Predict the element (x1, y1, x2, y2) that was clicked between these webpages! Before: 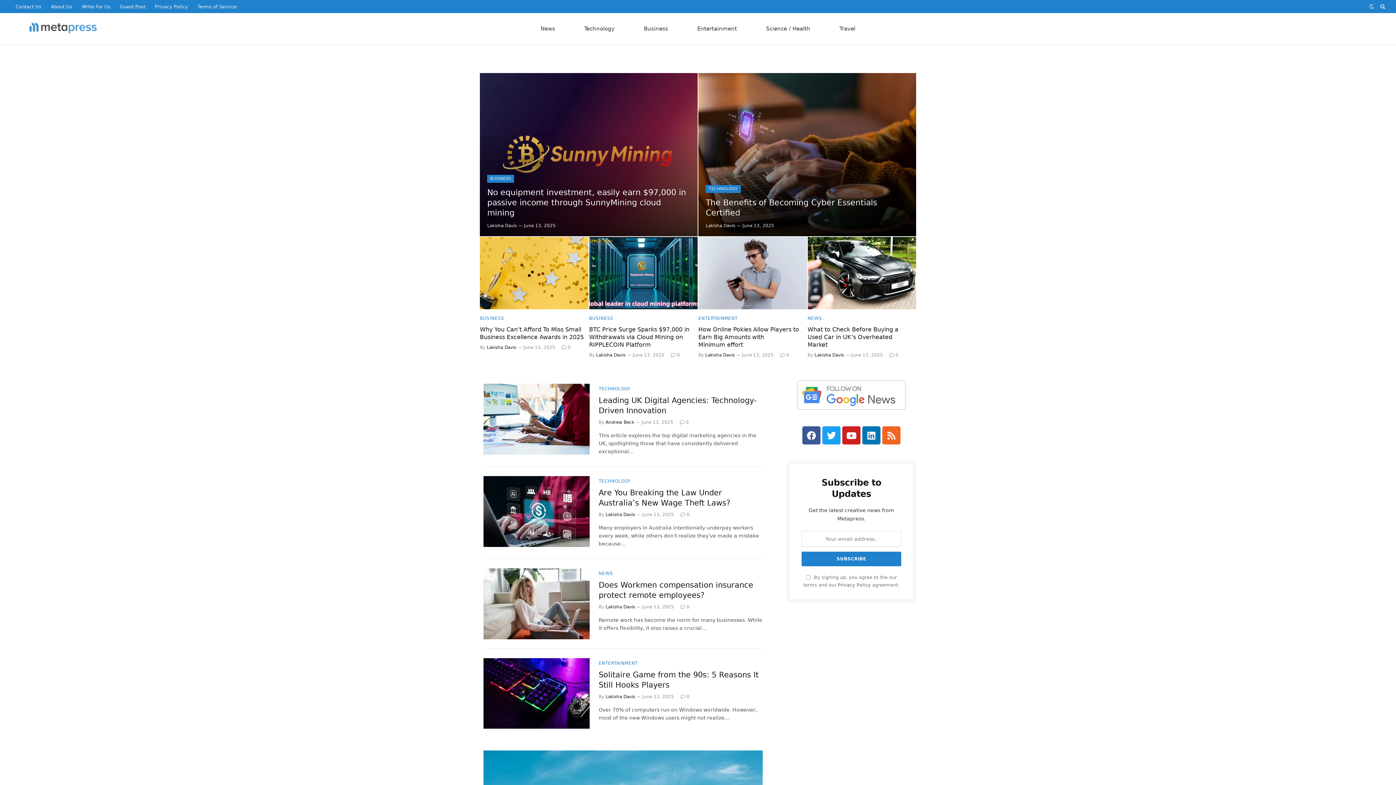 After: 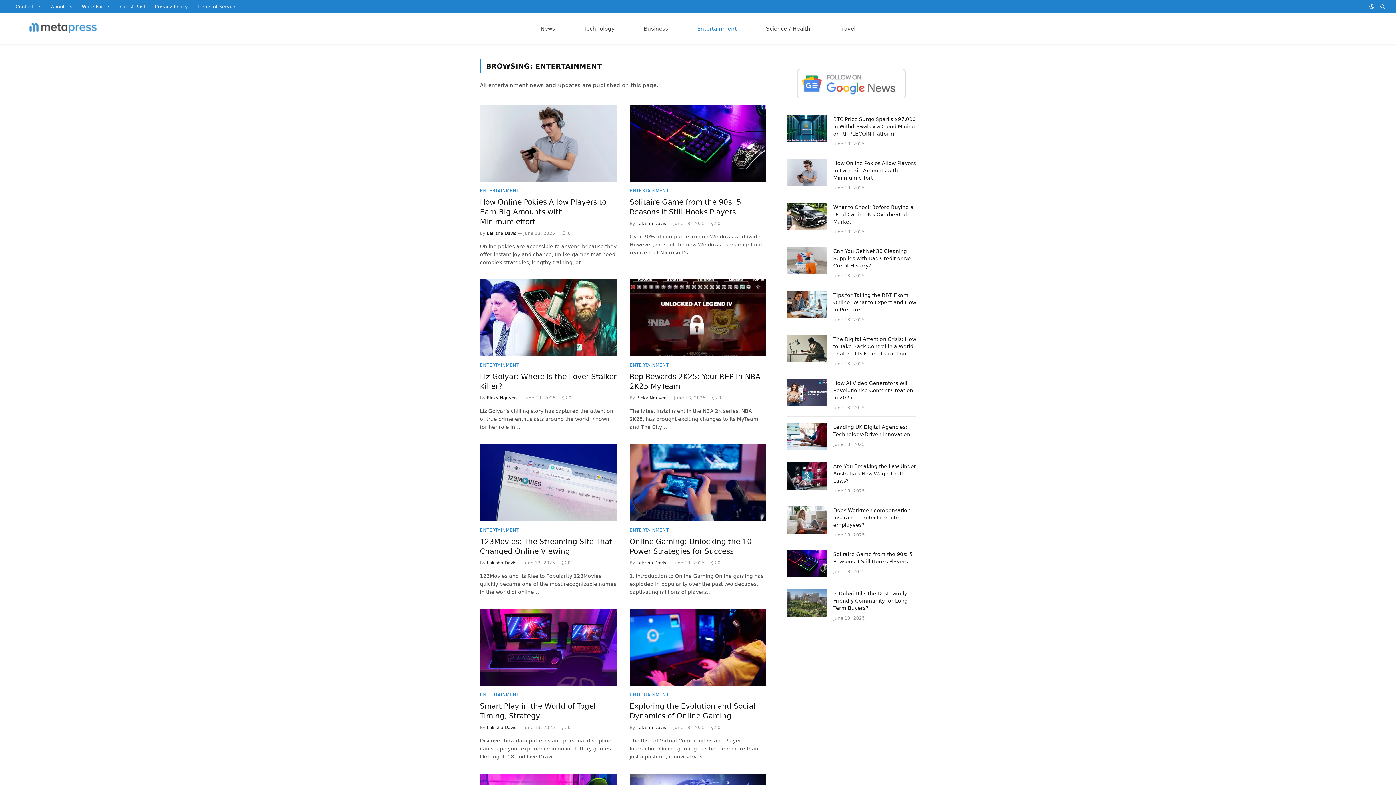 Action: bbox: (682, 13, 751, 44) label: Entertainment